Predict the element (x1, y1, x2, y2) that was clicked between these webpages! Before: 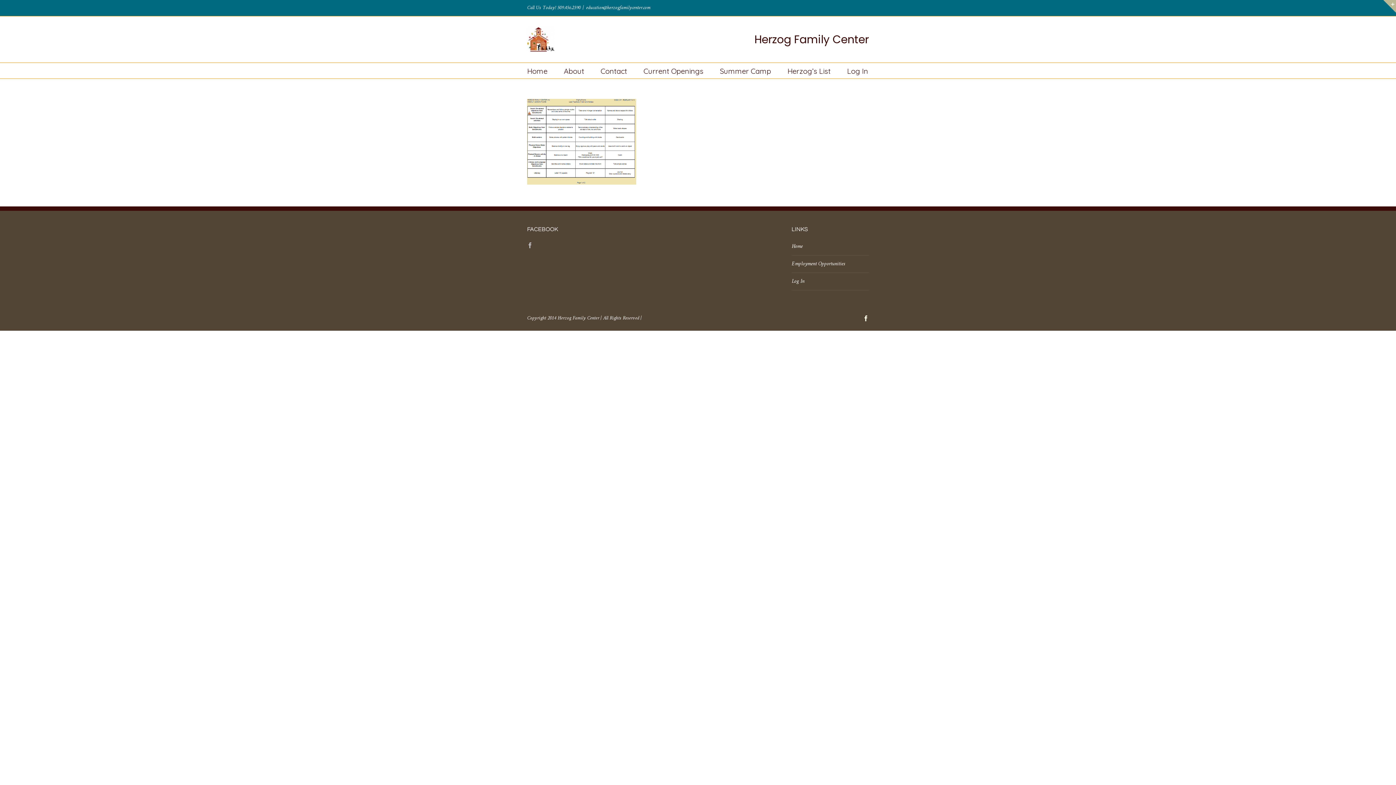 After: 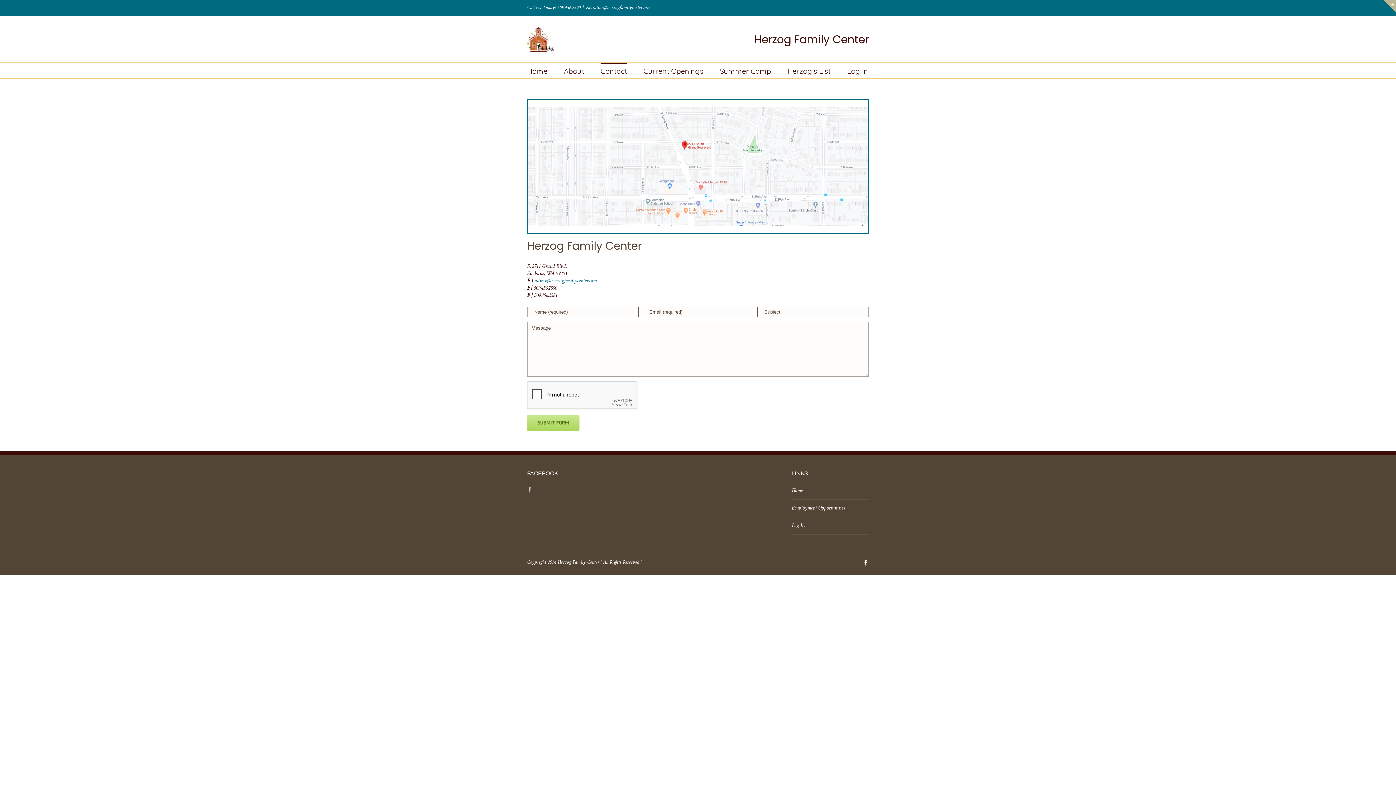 Action: bbox: (600, 62, 627, 78) label: Contact